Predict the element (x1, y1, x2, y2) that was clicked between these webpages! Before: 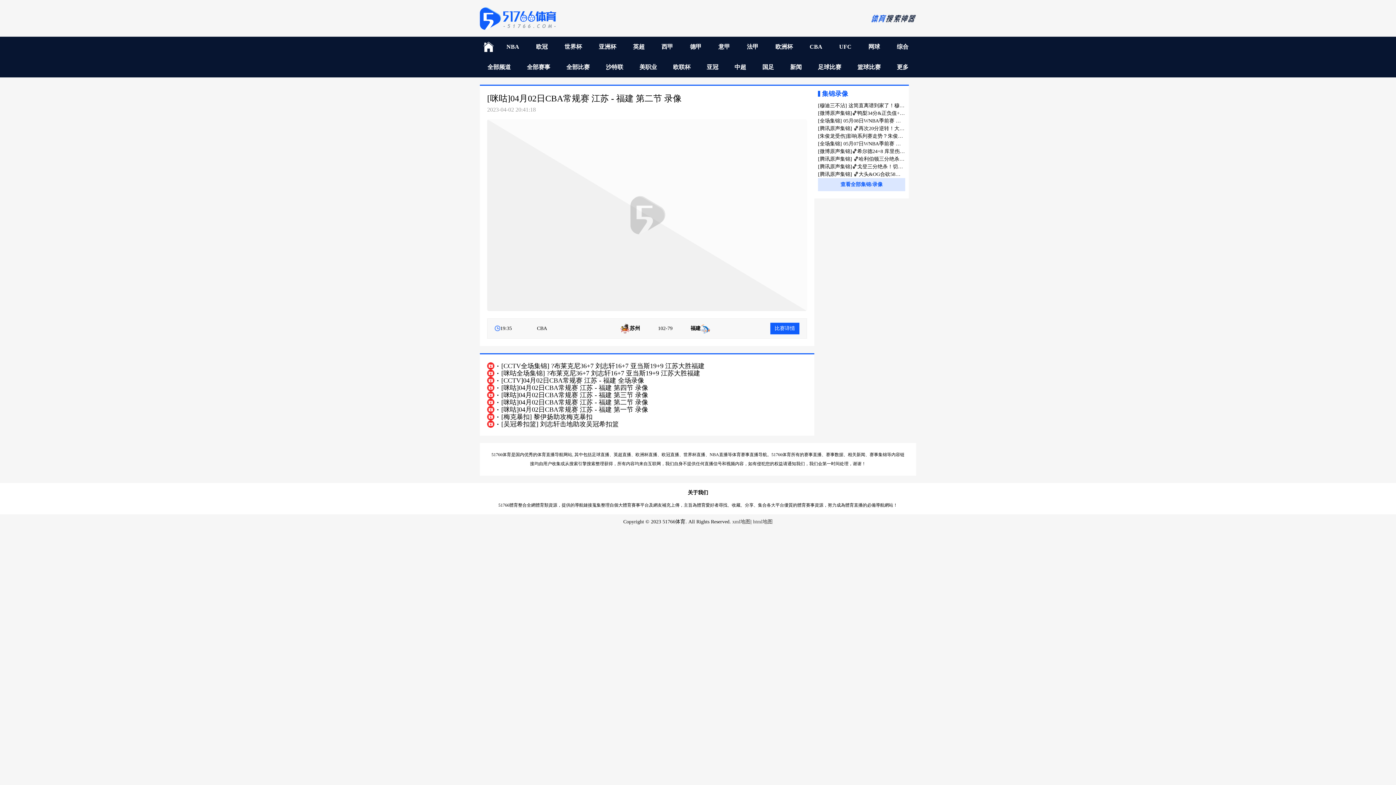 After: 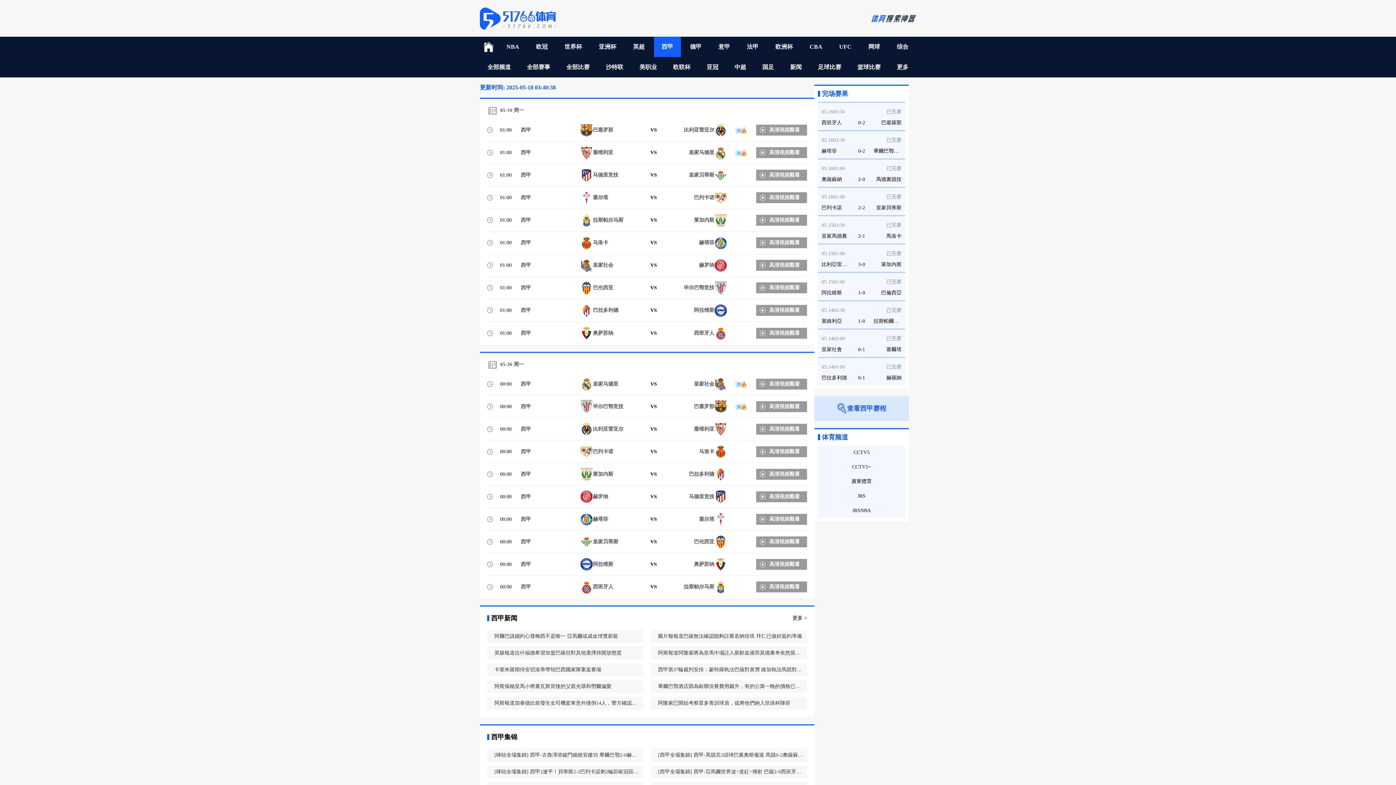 Action: bbox: (654, 36, 680, 57) label: 西甲